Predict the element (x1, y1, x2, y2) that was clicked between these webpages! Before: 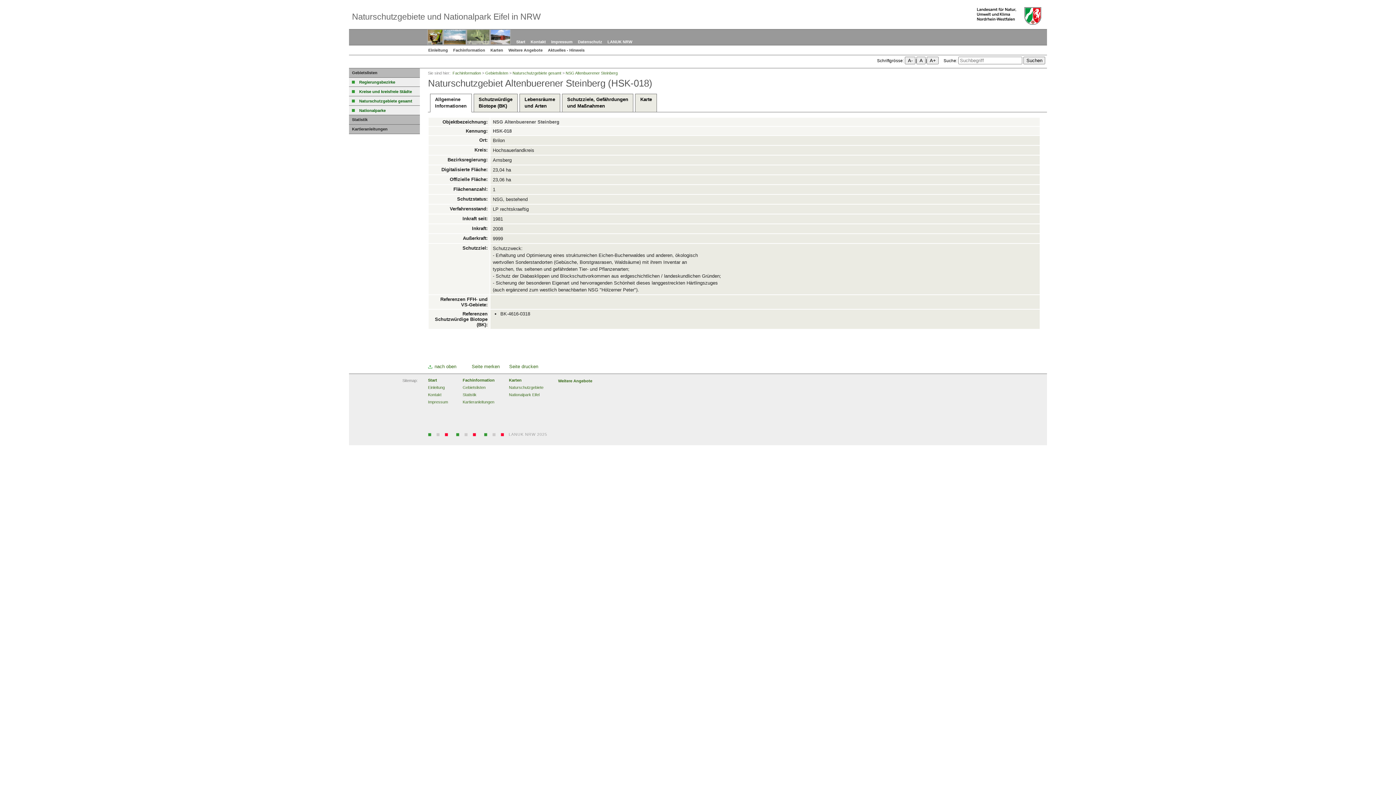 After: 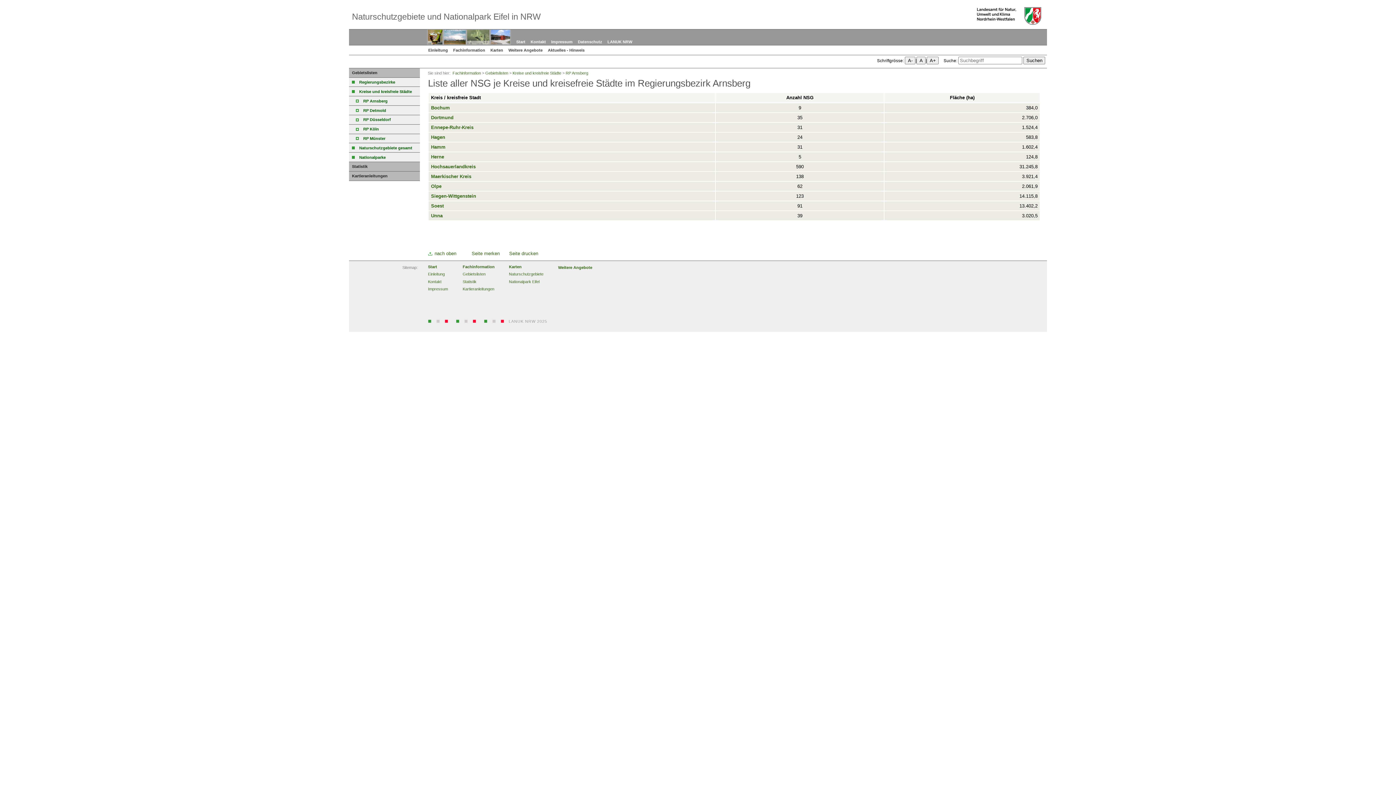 Action: bbox: (349, 87, 420, 96) label: Kreise und kreisfreie Städte